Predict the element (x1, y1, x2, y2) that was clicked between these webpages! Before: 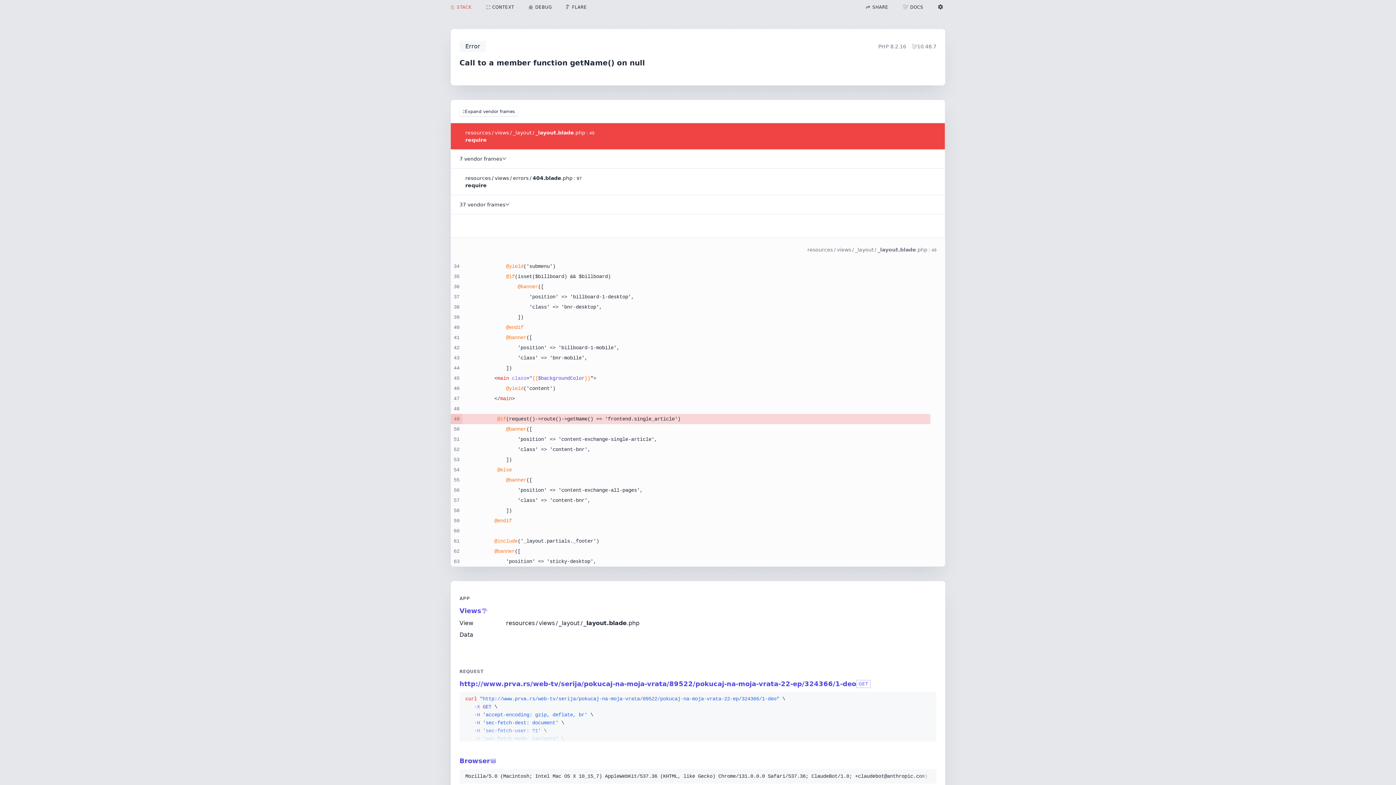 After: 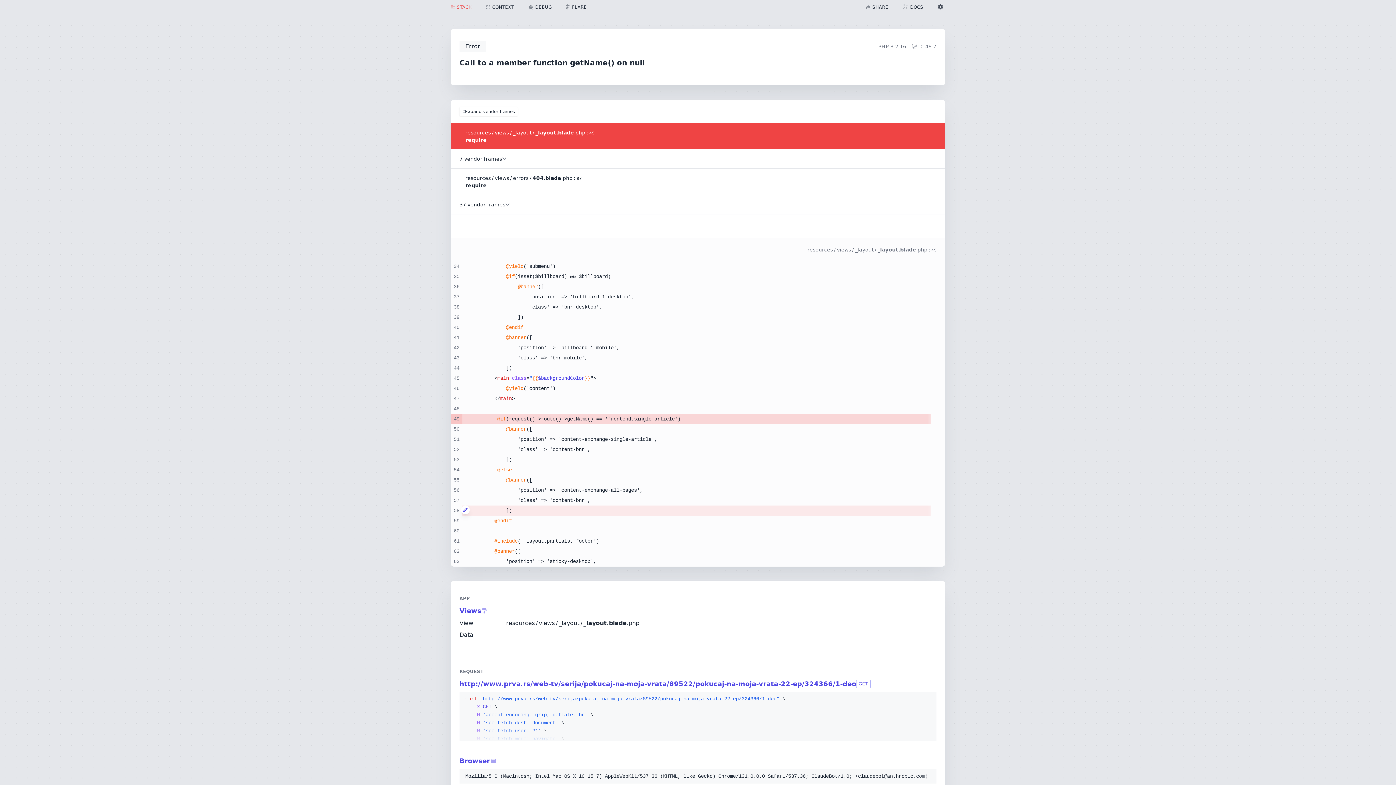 Action: bbox: (461, 505, 465, 514)